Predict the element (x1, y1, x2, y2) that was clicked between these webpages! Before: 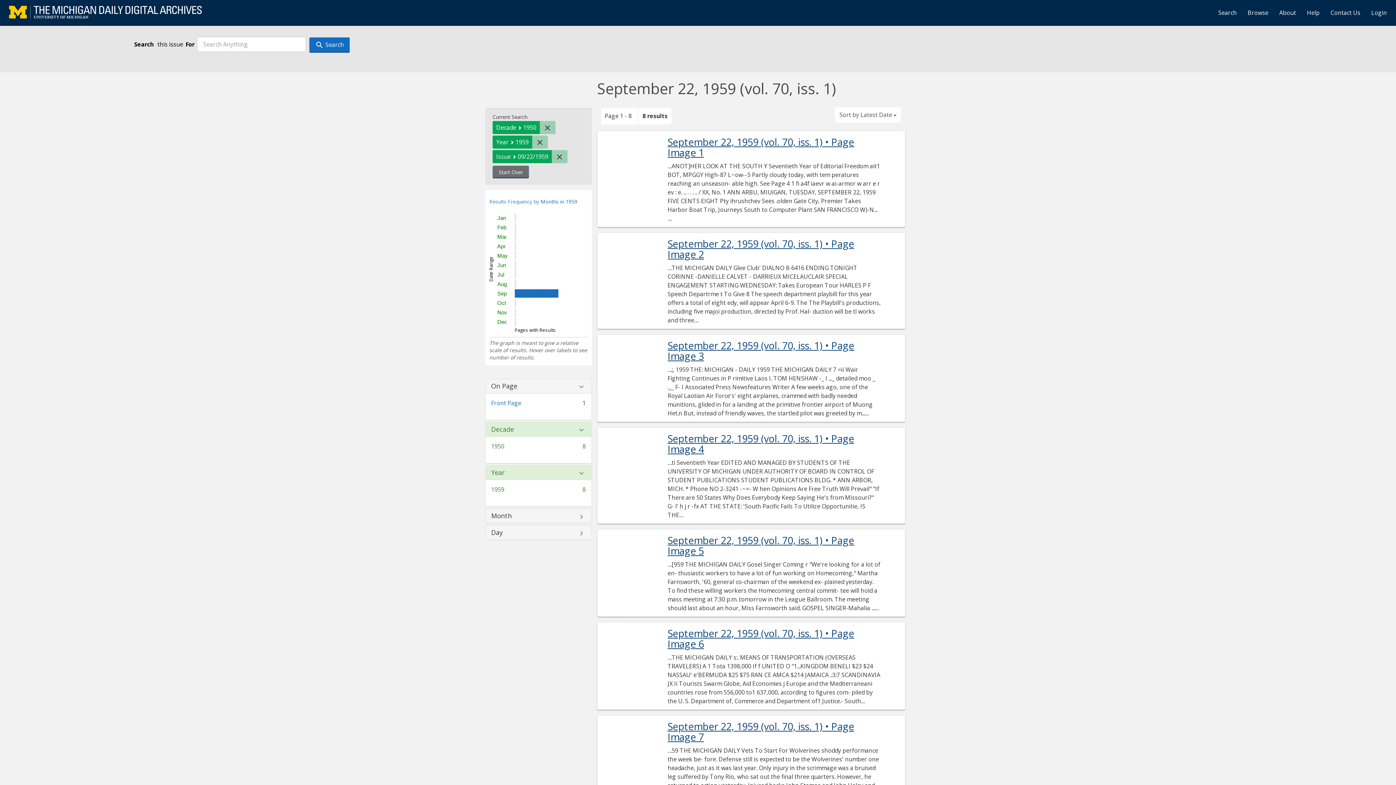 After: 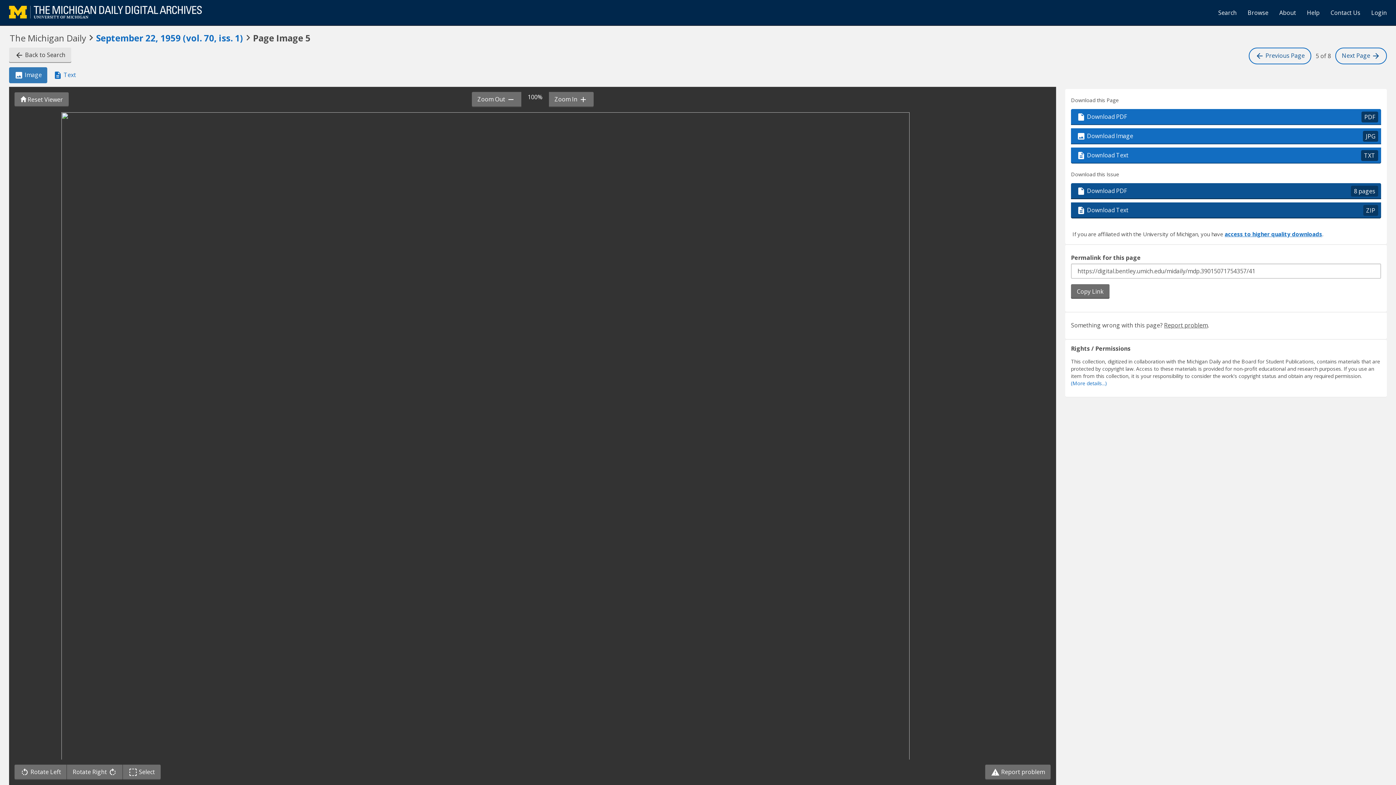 Action: bbox: (667, 535, 881, 556) label: September 22, 1959 (vol. 70, iss. 1) • Page Image 5